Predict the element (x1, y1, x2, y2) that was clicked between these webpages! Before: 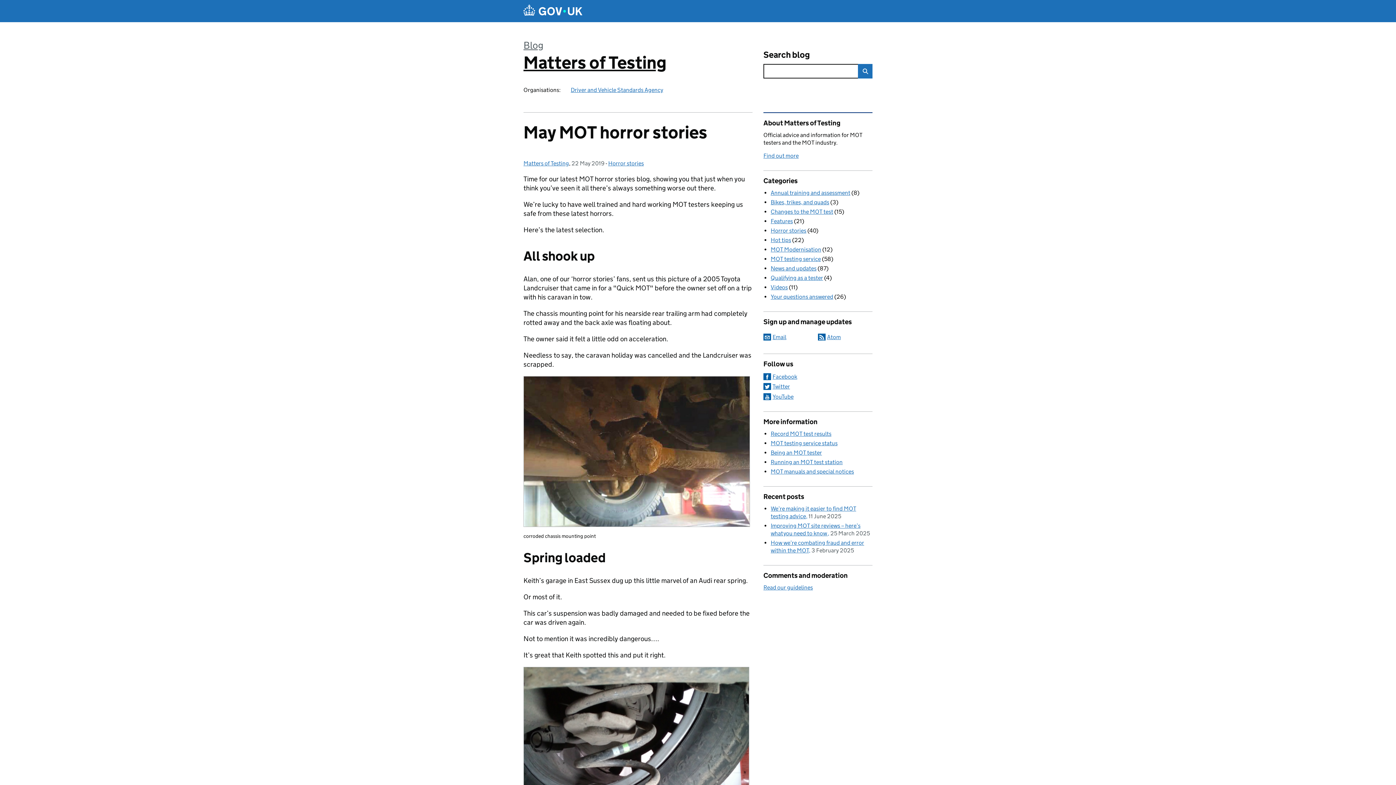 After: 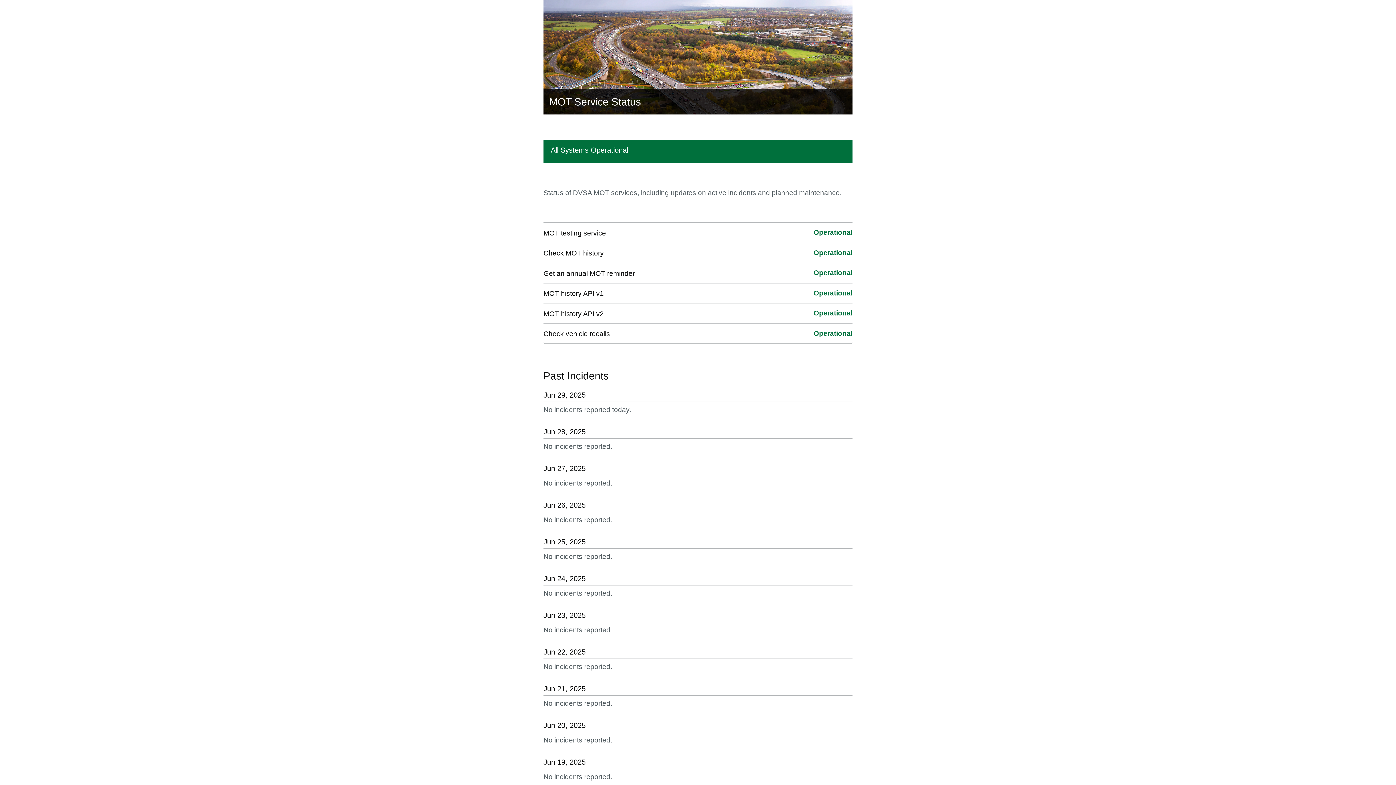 Action: bbox: (770, 439, 837, 446) label: MOT testing service status